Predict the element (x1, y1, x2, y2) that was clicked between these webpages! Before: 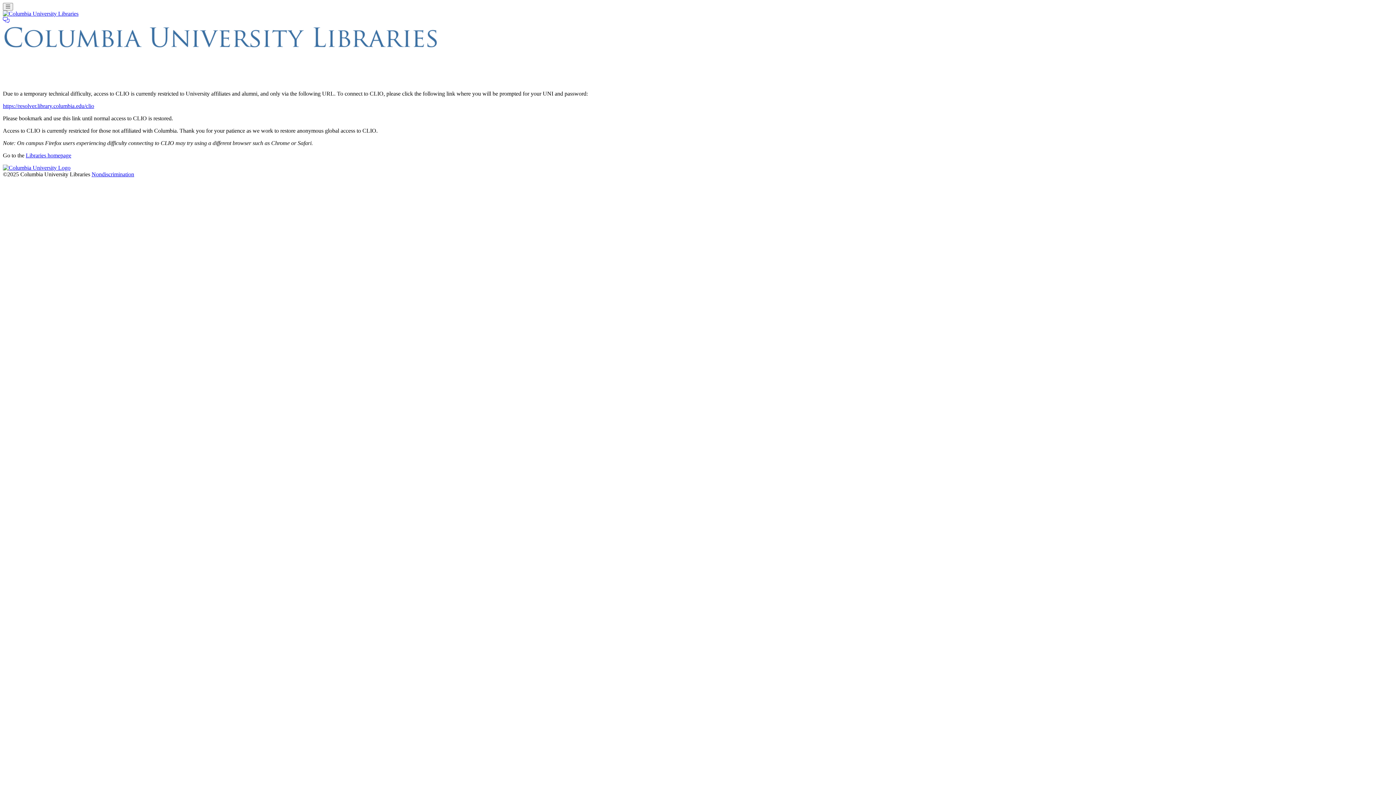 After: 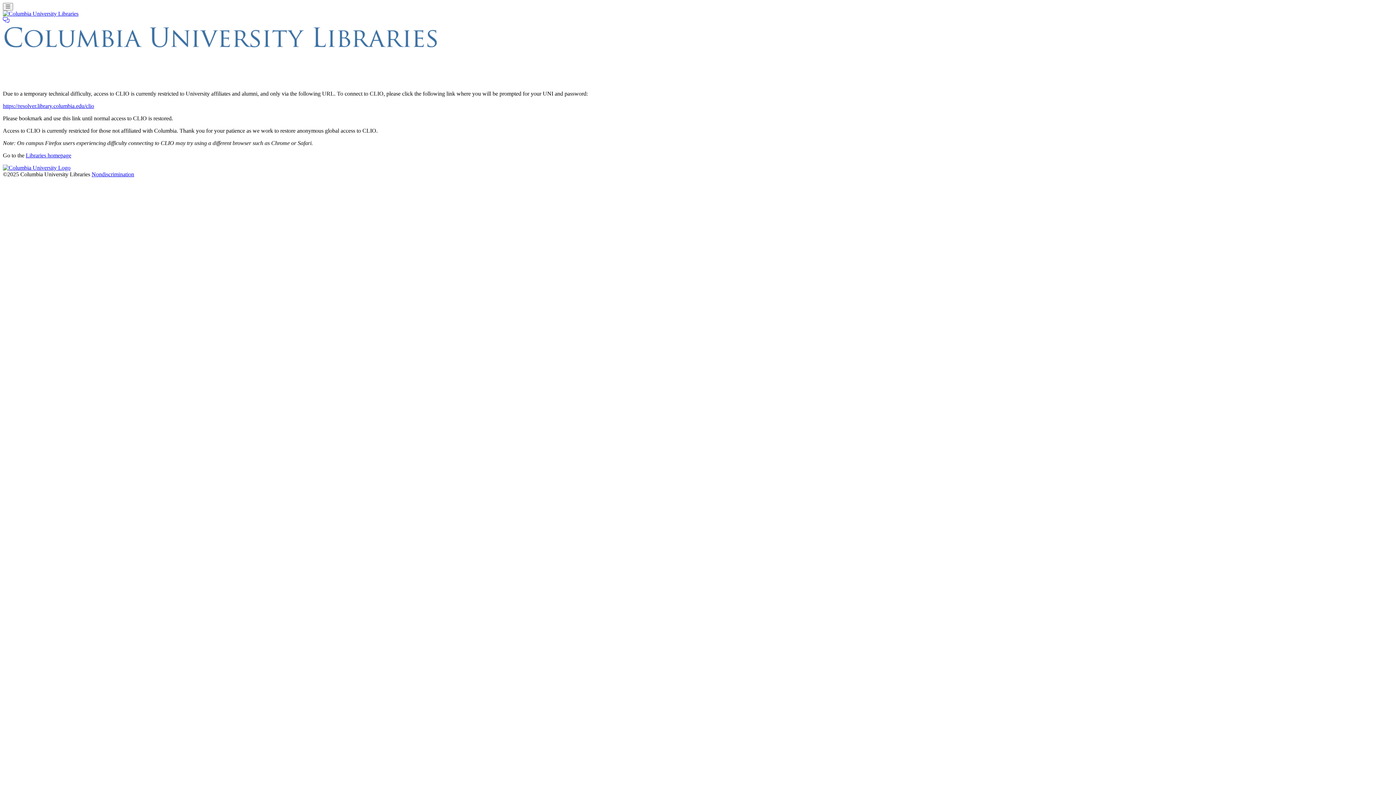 Action: label: Nondiscrimination bbox: (91, 171, 134, 177)